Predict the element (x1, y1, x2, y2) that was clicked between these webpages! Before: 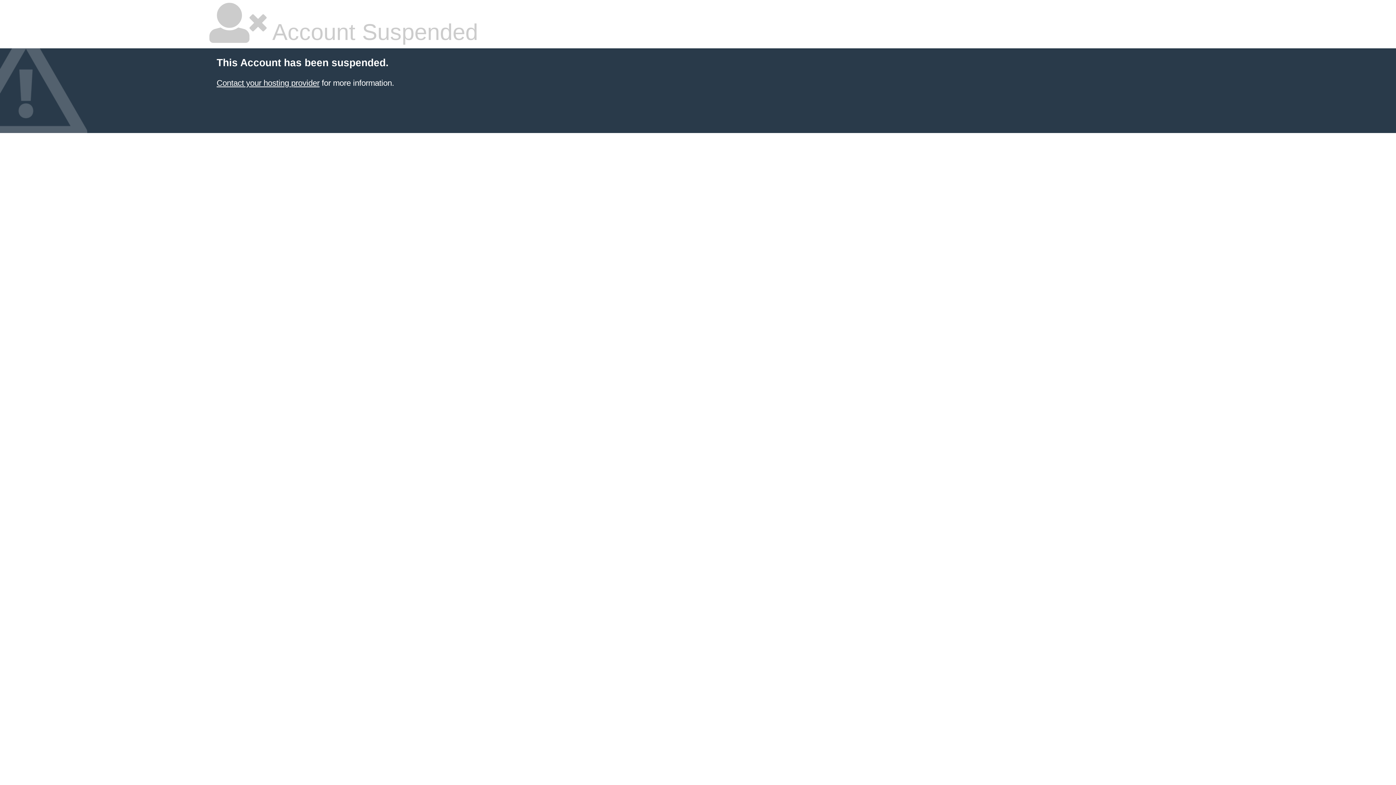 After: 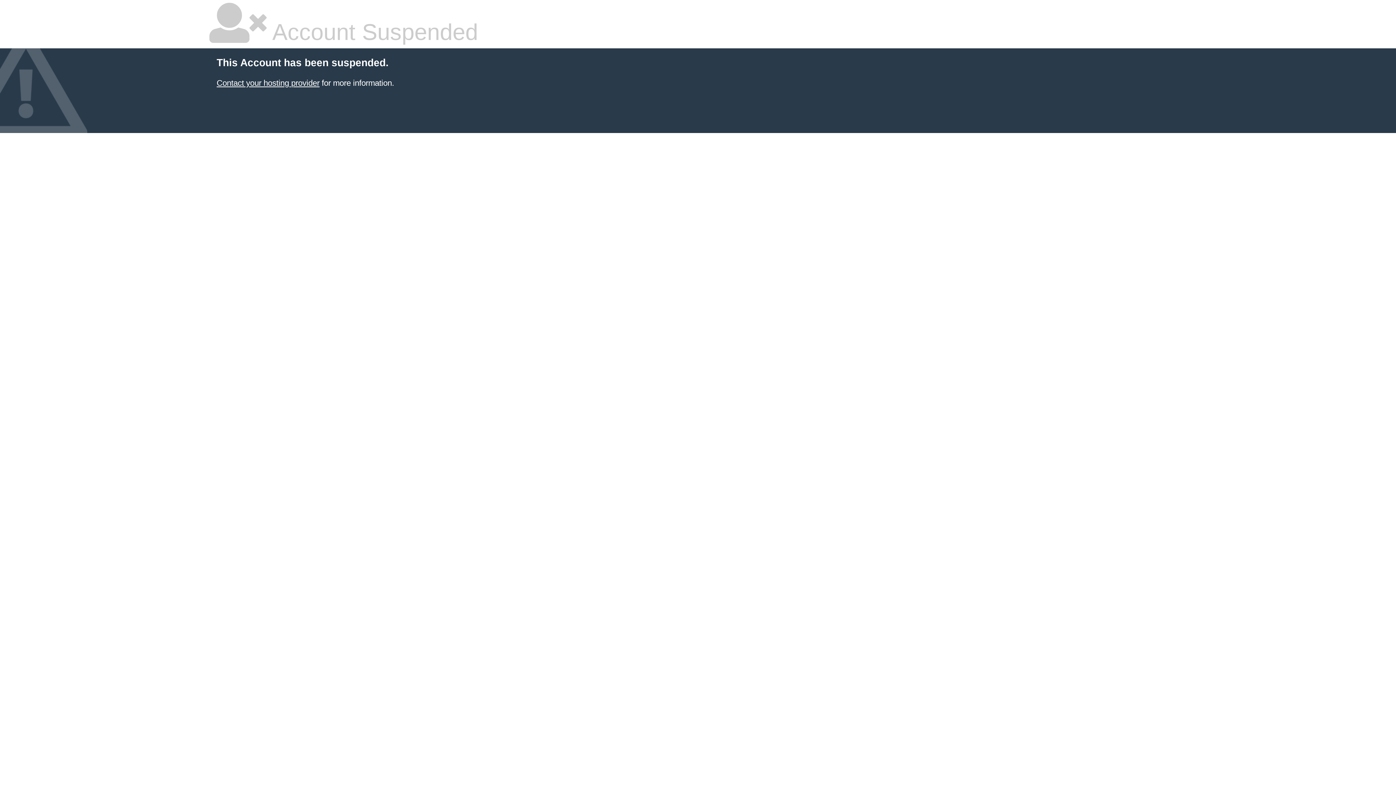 Action: label: Contact your hosting provider bbox: (216, 78, 319, 87)